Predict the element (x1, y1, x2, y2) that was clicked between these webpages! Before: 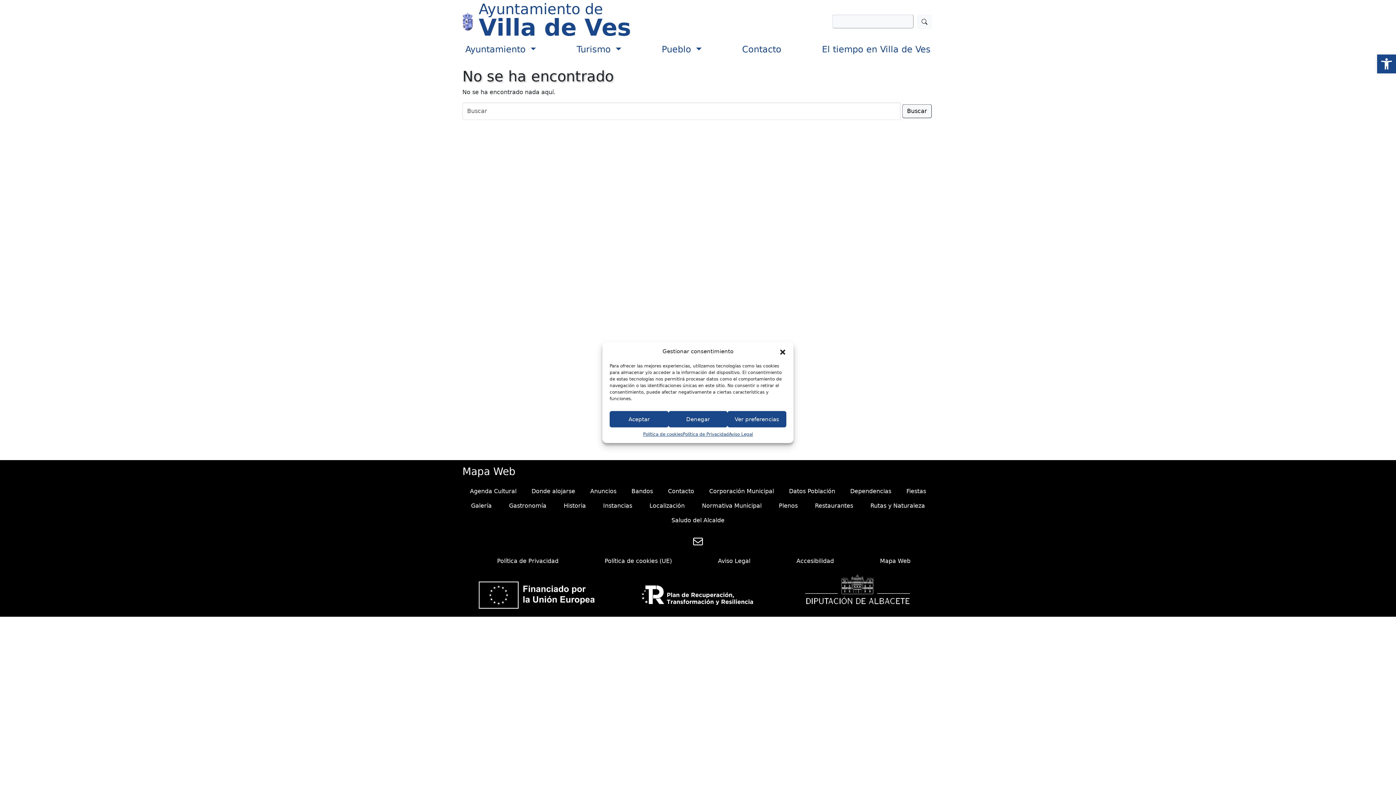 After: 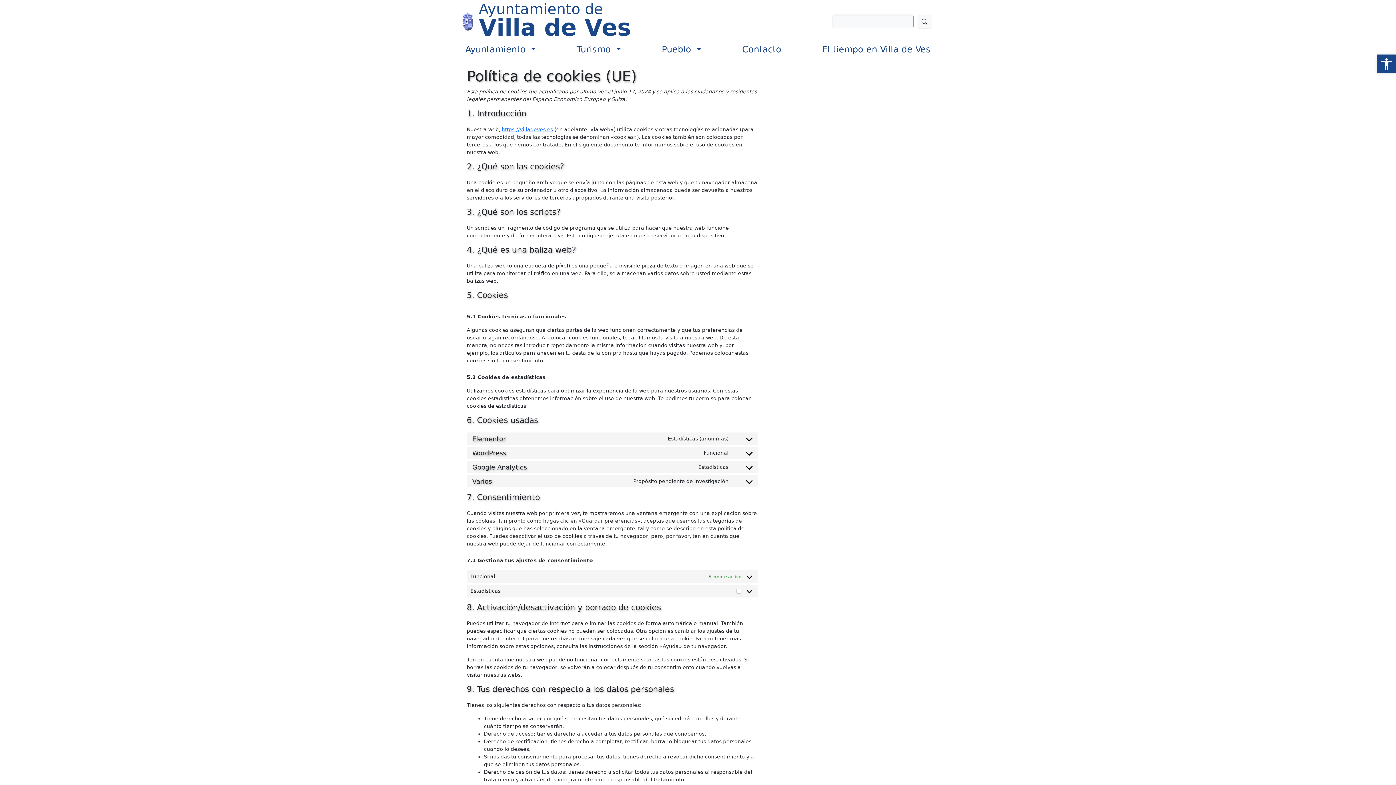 Action: bbox: (643, 431, 682, 437) label: Política de cookies